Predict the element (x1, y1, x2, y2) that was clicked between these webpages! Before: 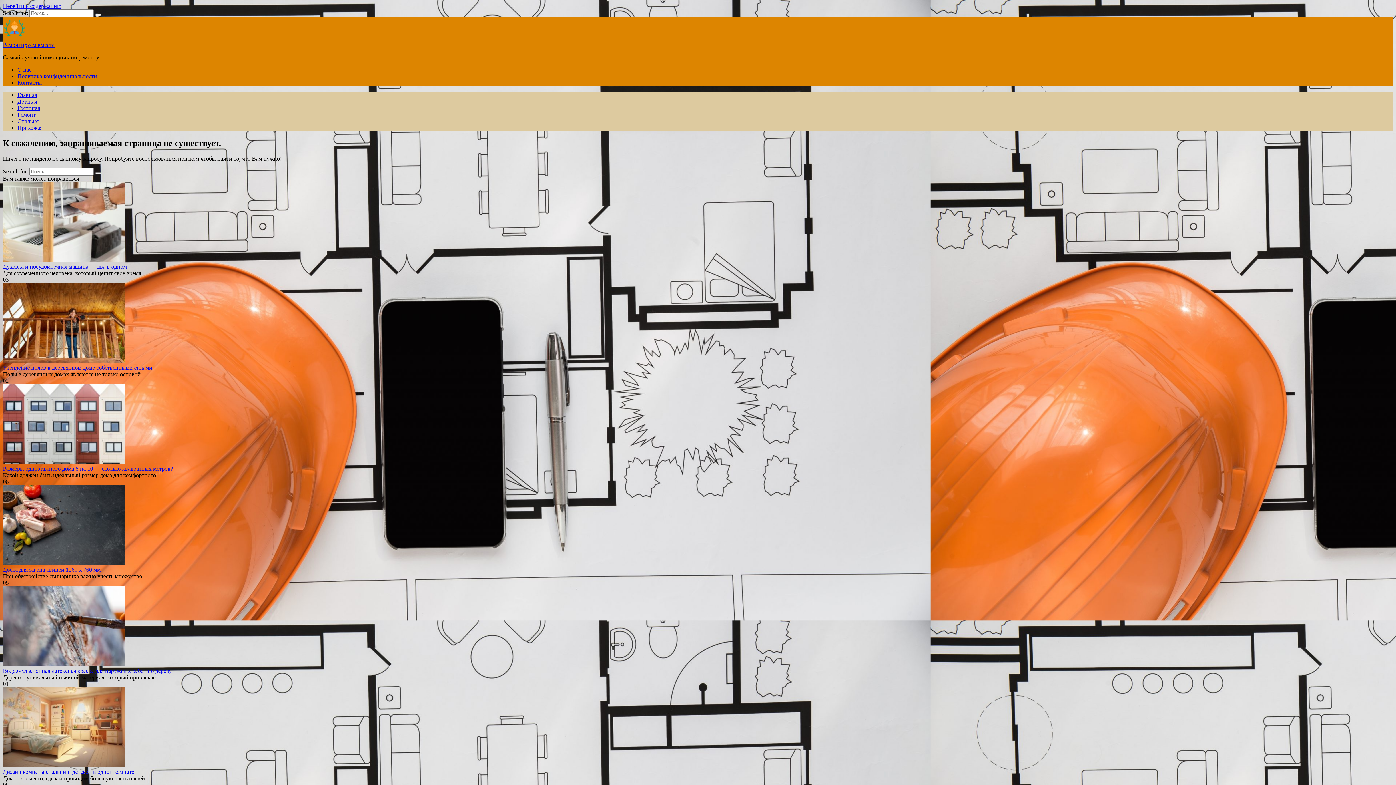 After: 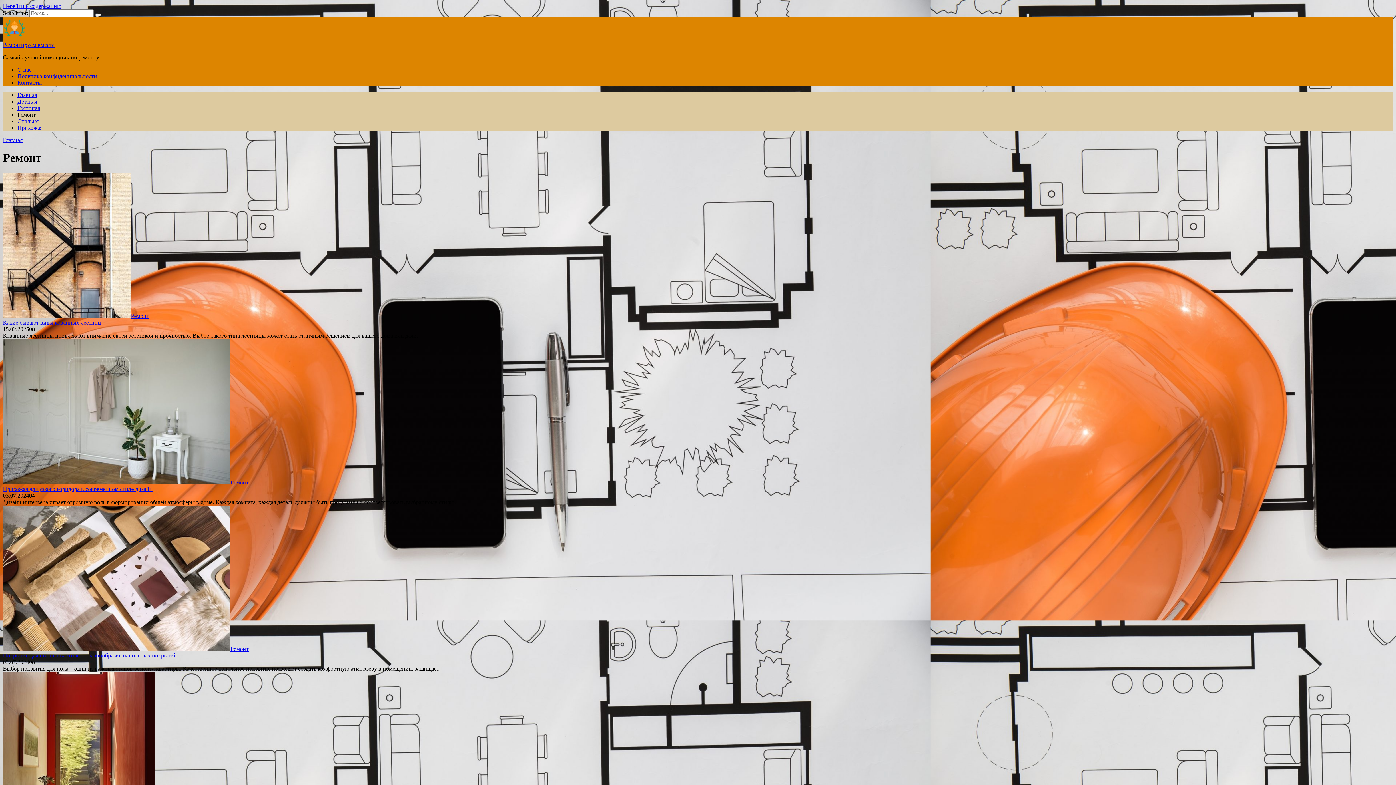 Action: label: Ремонт bbox: (17, 111, 35, 117)